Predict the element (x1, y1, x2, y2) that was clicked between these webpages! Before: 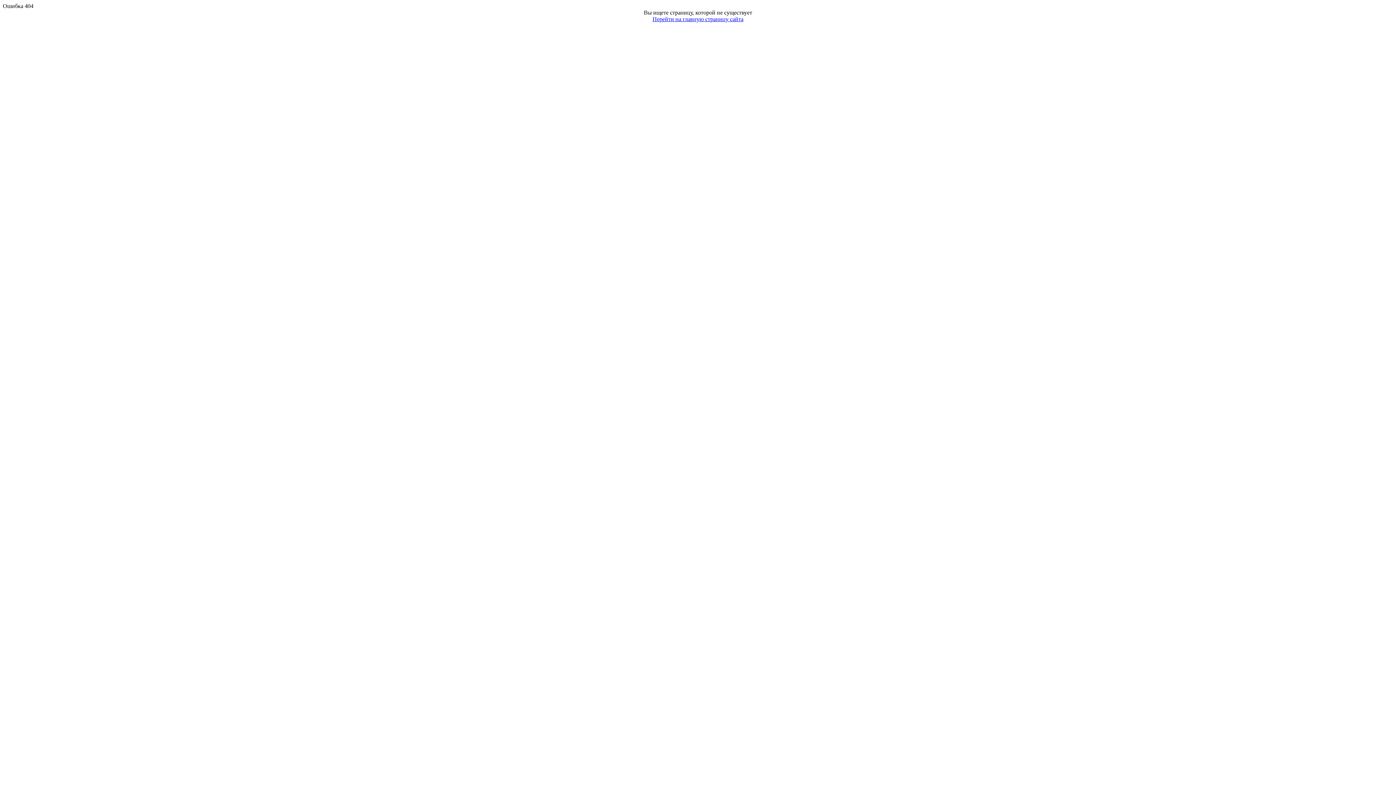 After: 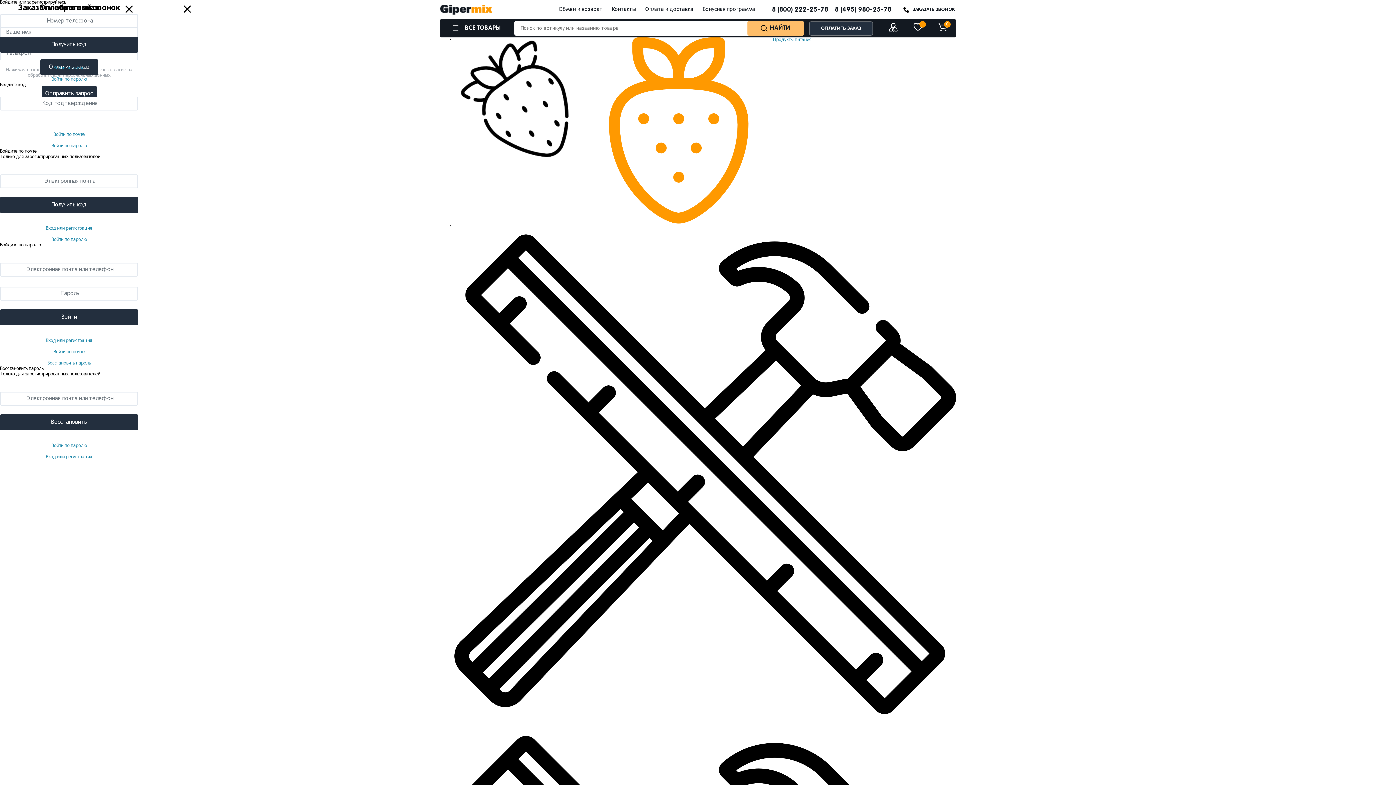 Action: label: Перейти на главную страницу сайта bbox: (652, 16, 743, 22)